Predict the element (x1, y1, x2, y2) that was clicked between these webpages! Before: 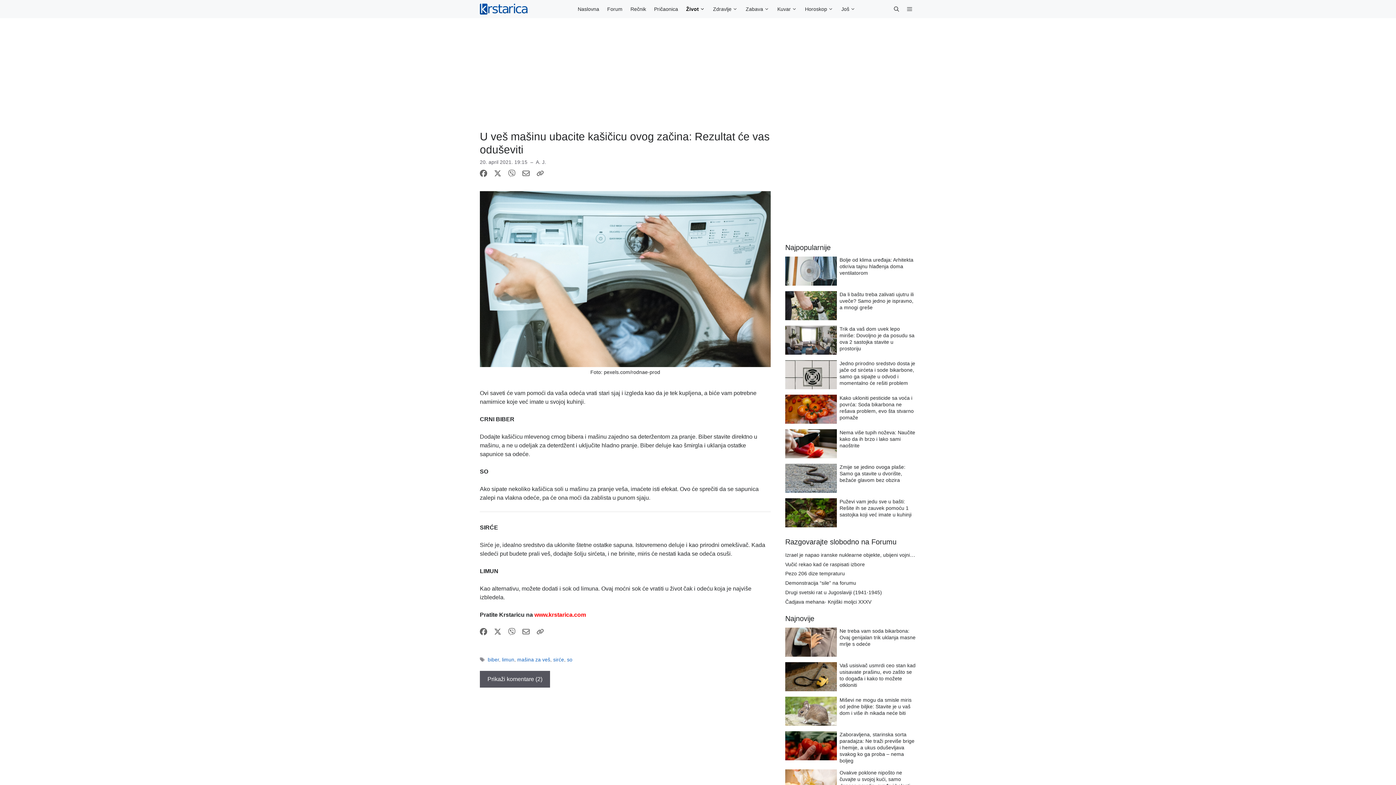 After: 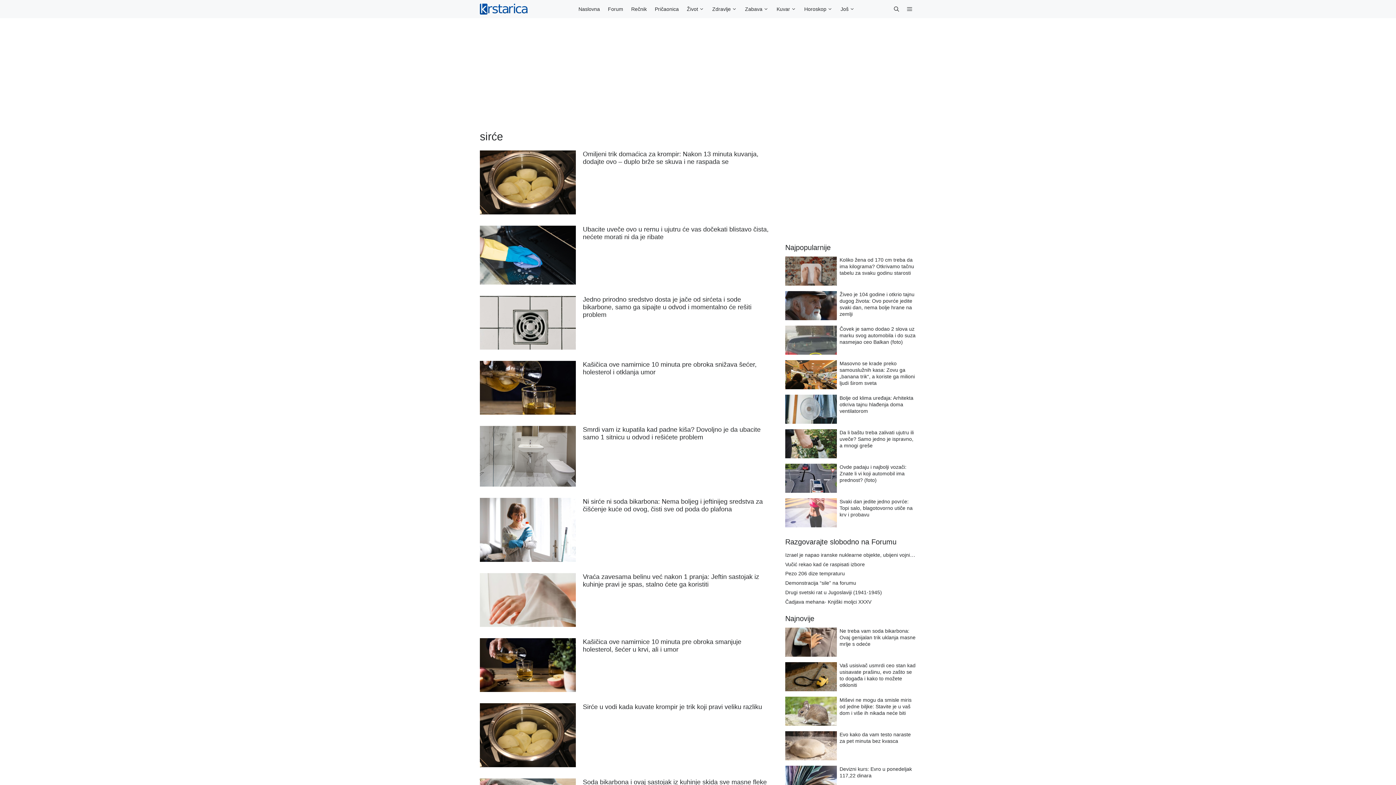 Action: label: sirće bbox: (553, 657, 564, 662)